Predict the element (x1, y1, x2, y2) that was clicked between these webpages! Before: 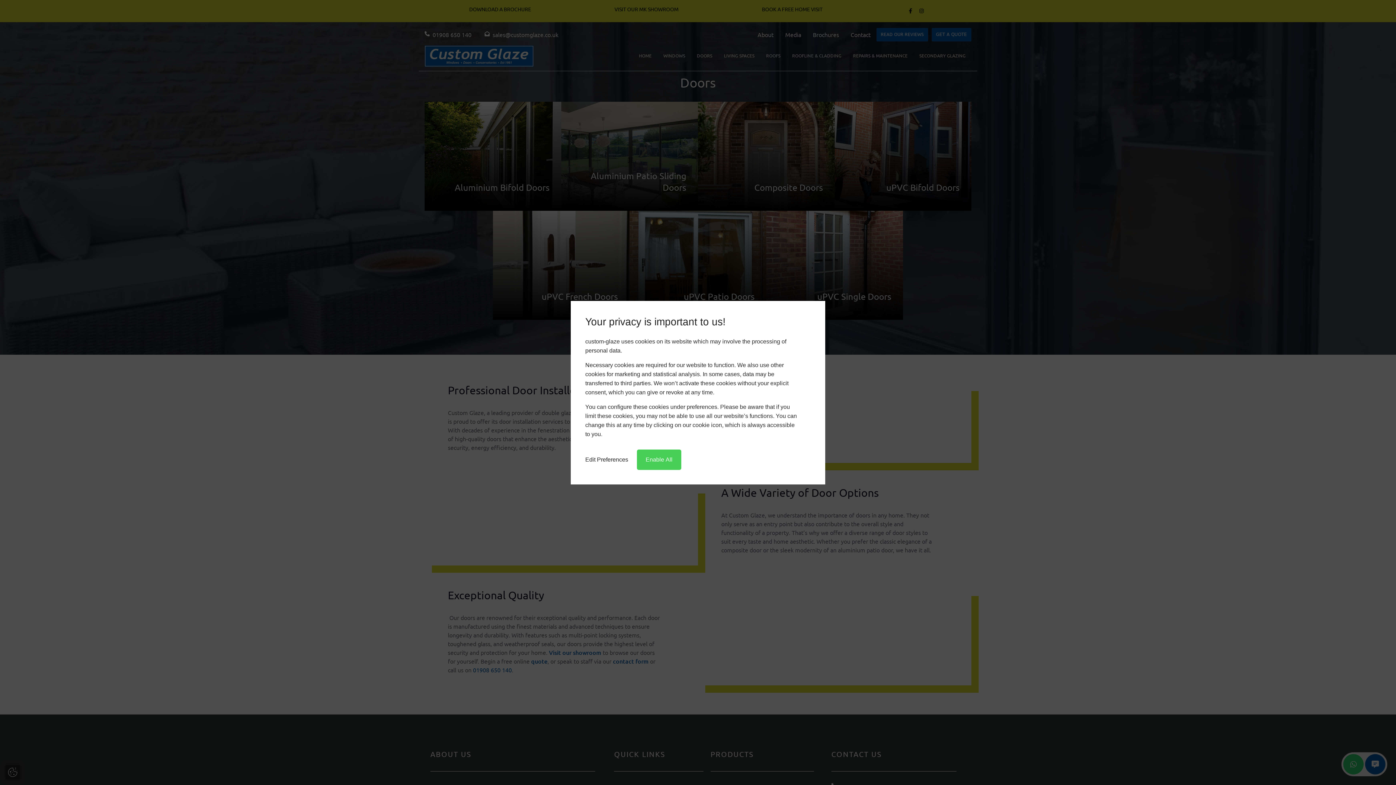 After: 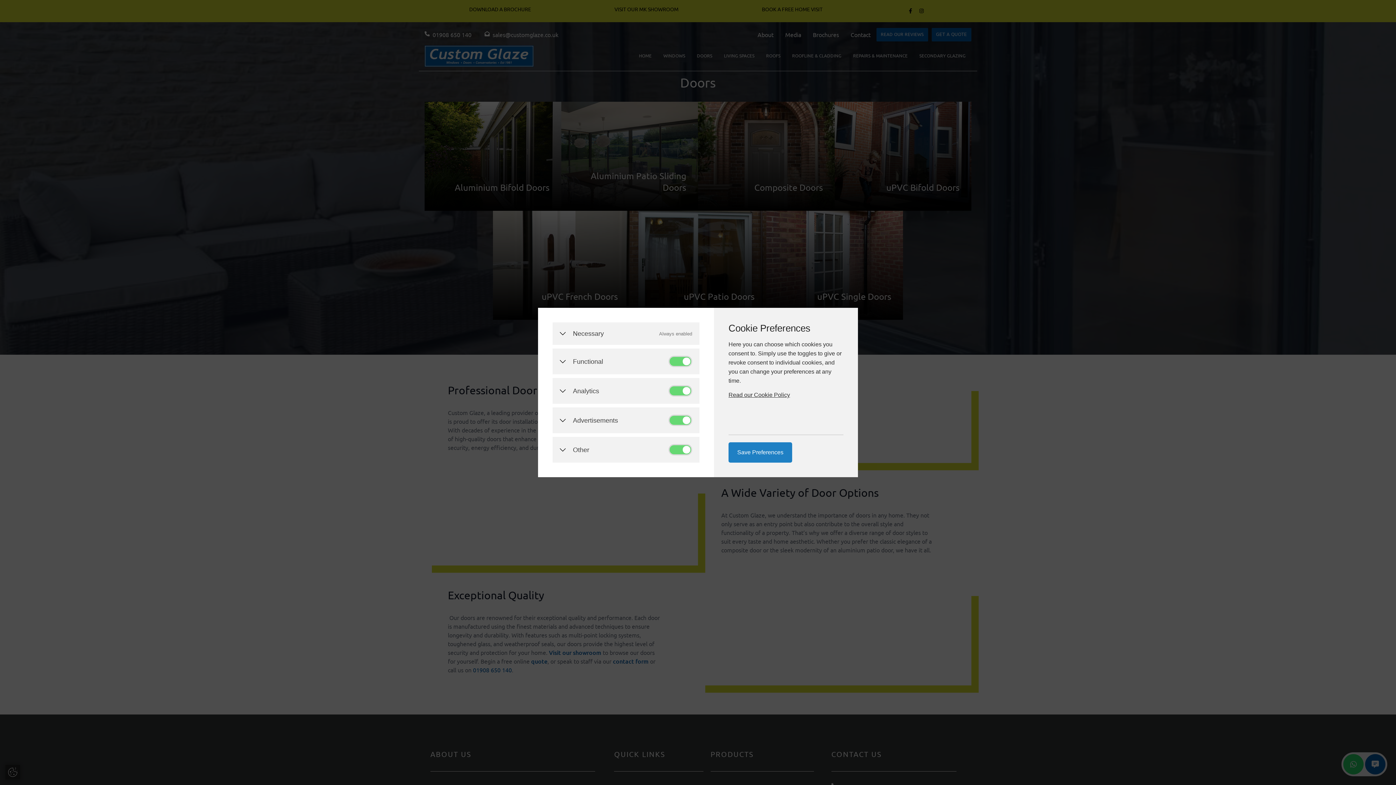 Action: label: Edit Preferences bbox: (585, 455, 628, 464)